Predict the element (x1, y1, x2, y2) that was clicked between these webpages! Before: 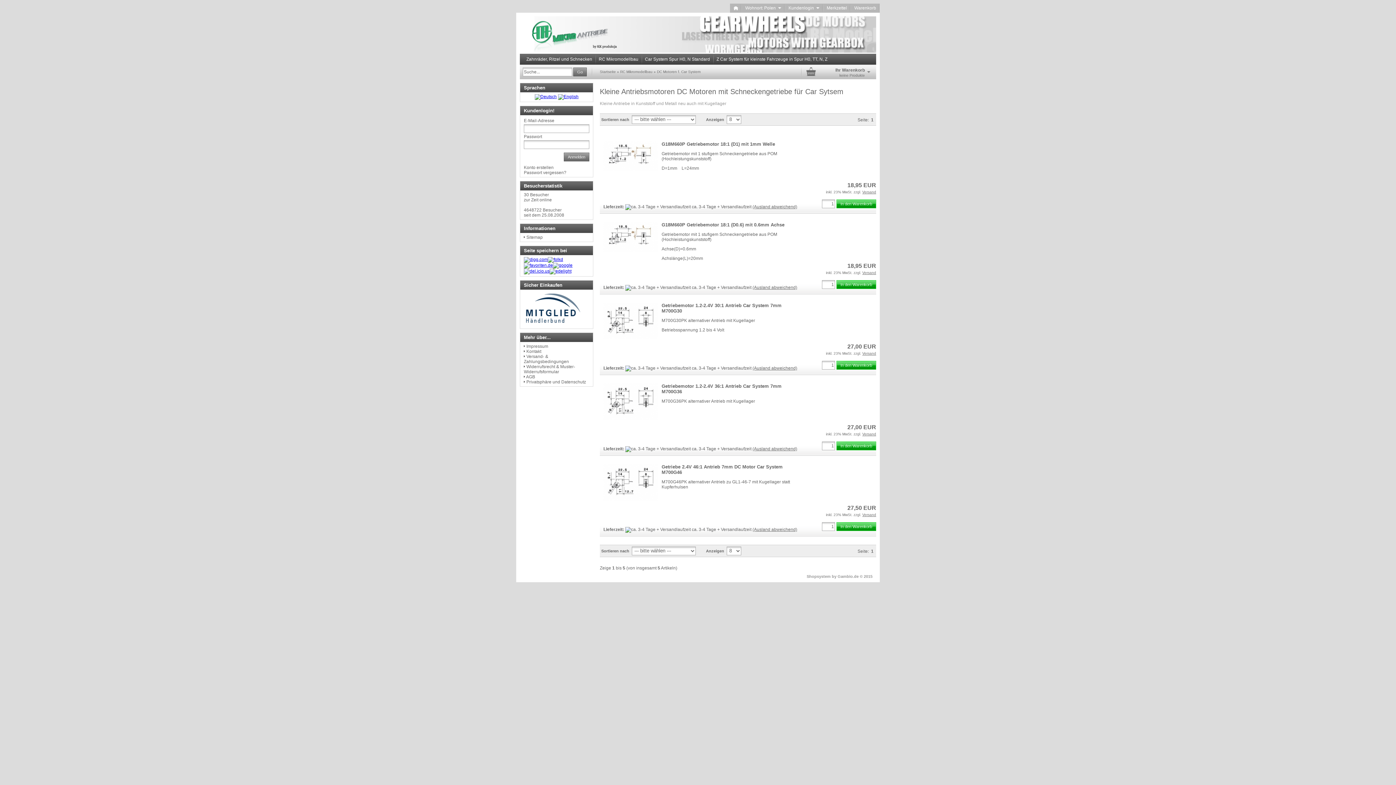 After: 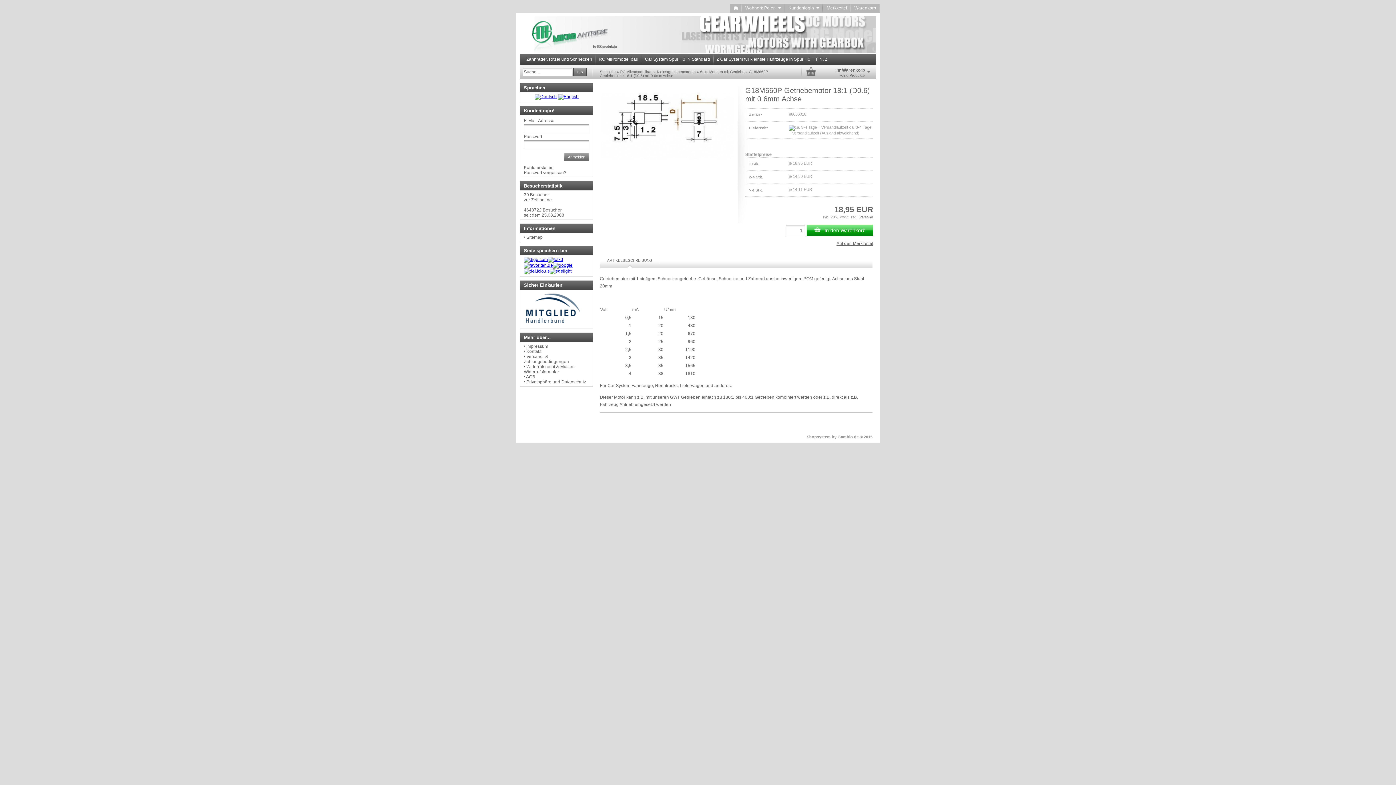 Action: label: 18,95 EUR bbox: (847, 262, 876, 269)